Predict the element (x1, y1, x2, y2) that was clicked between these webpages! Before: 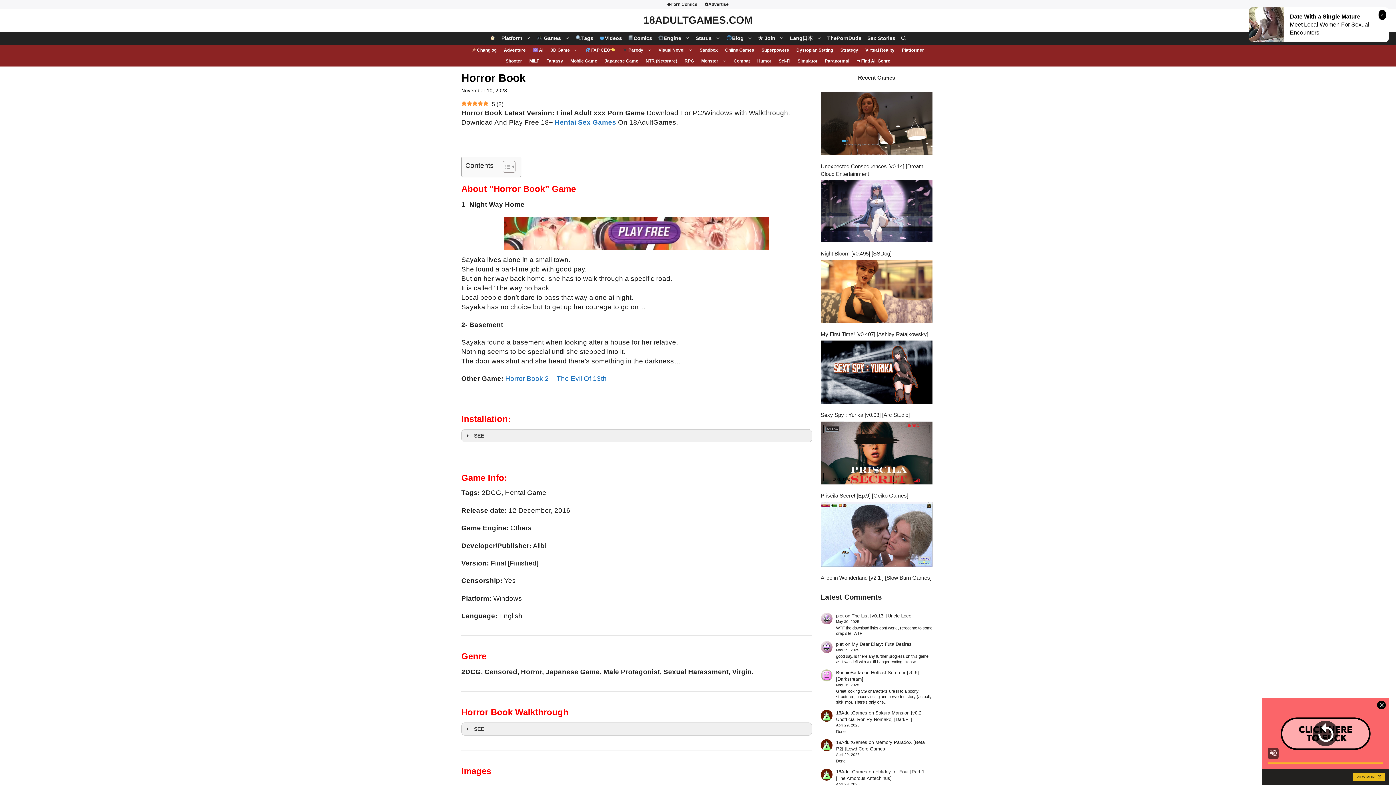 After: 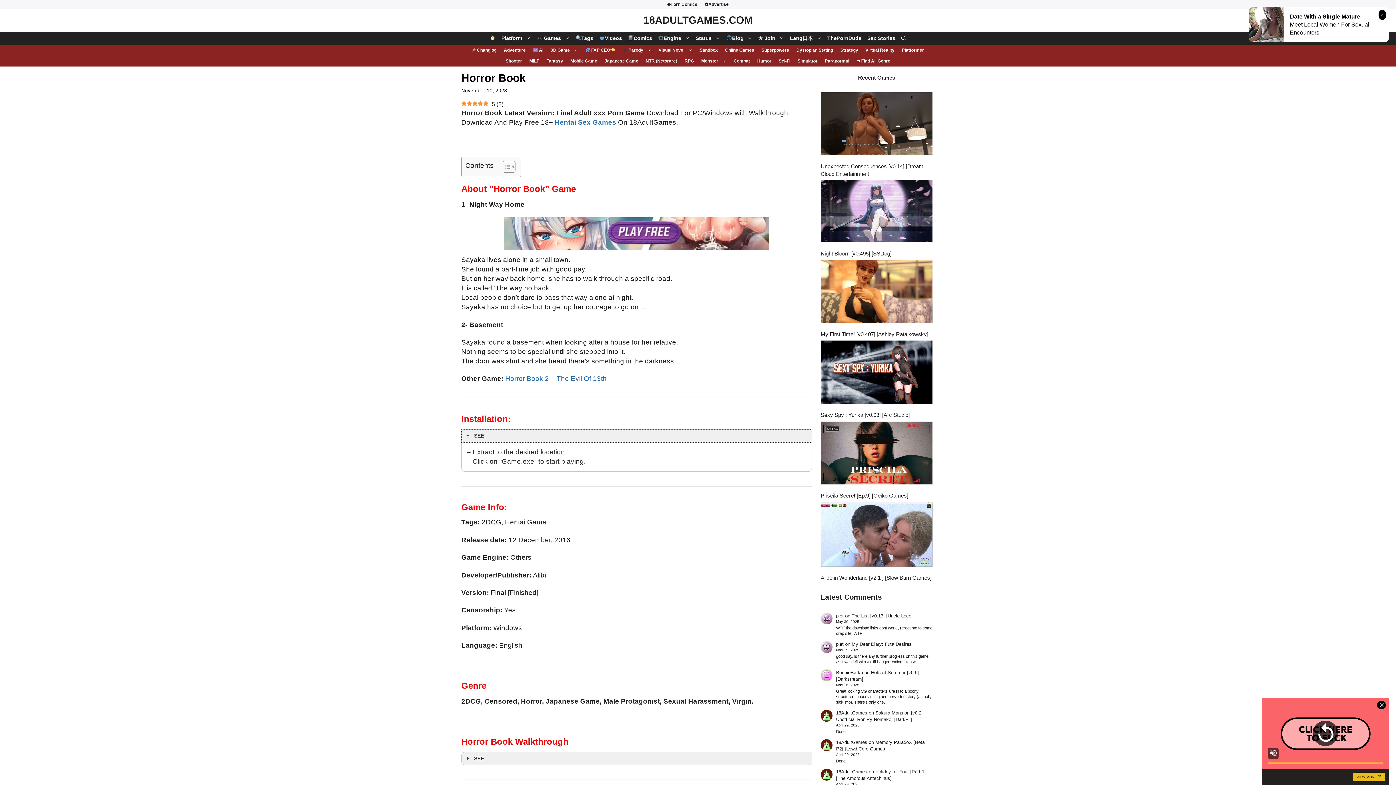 Action: bbox: (461, 429, 811, 442) label: SEE